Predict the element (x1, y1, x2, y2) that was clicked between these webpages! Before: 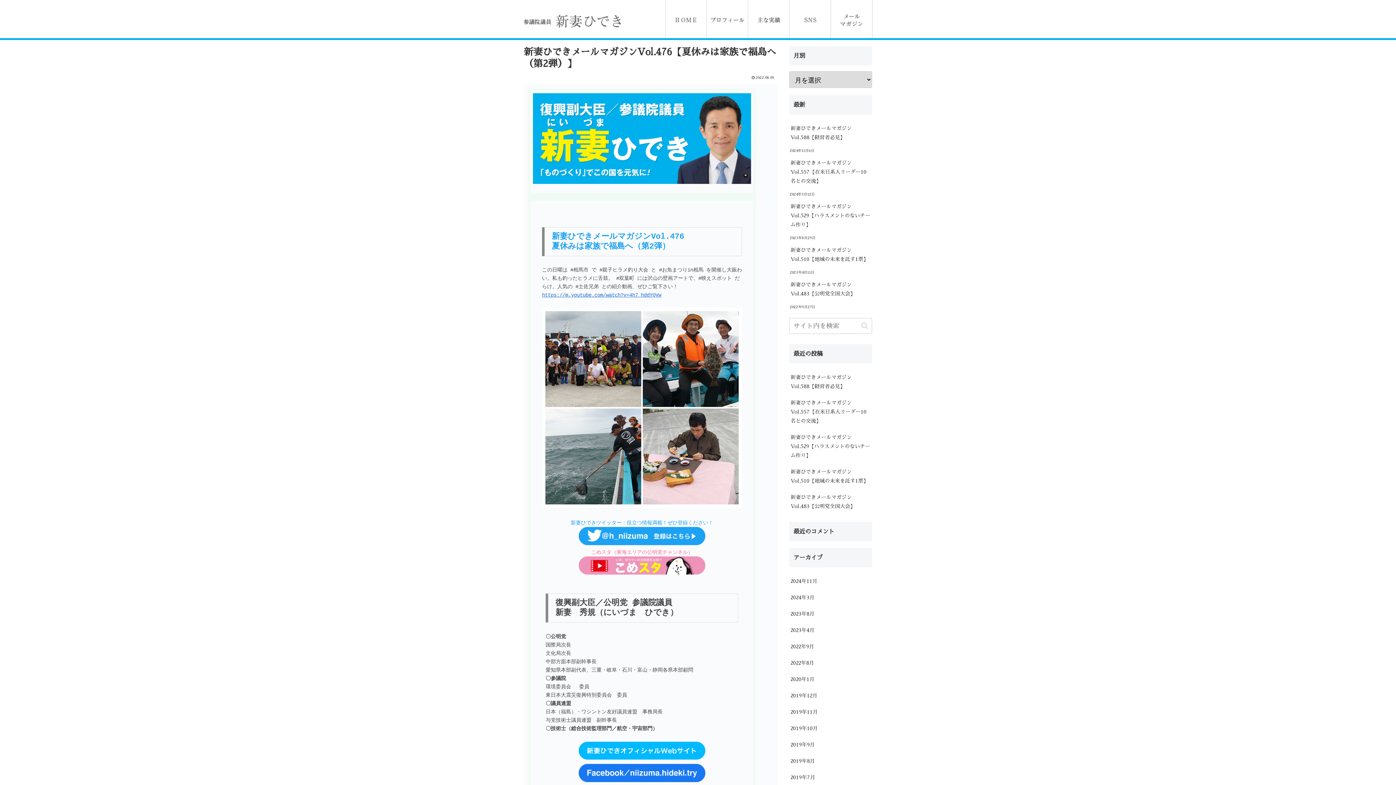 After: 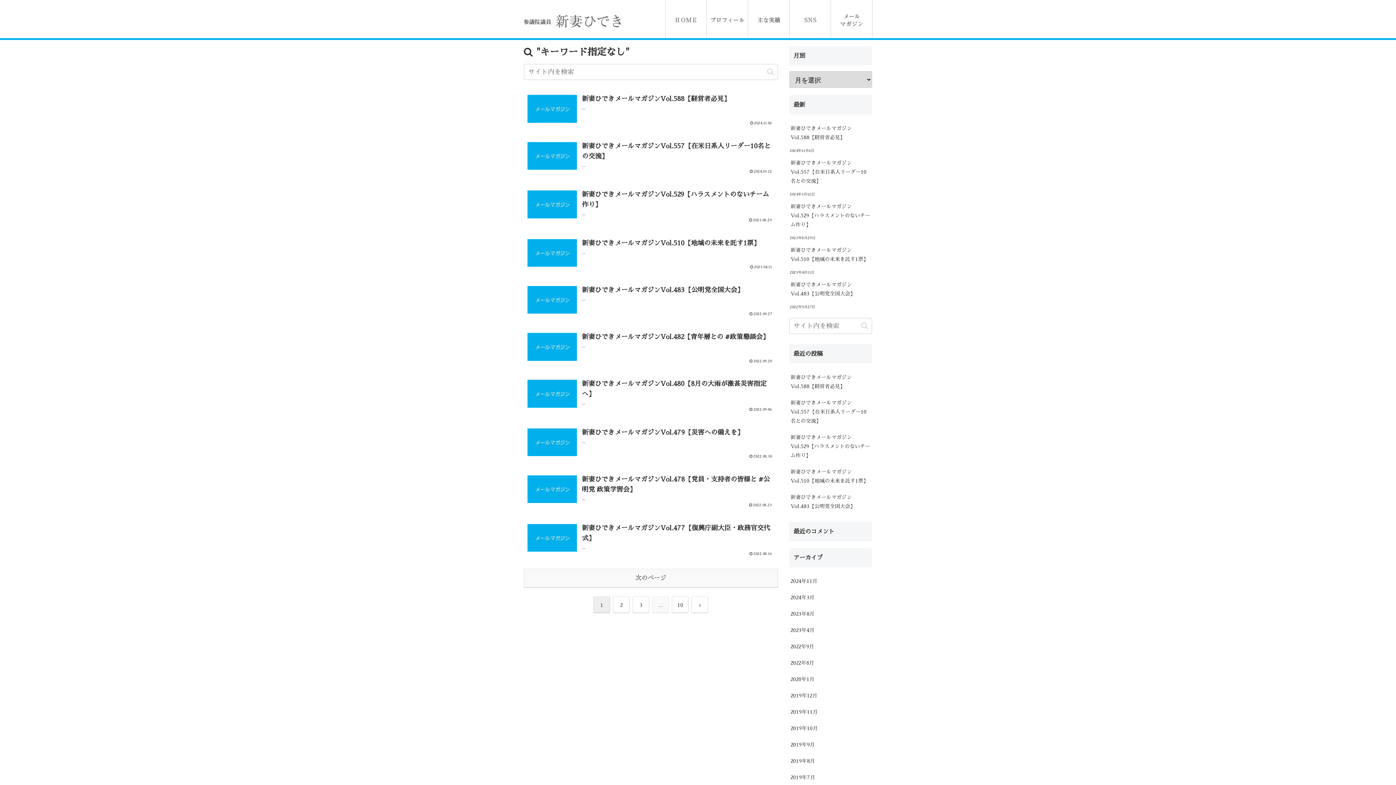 Action: label: button bbox: (858, 321, 871, 330)